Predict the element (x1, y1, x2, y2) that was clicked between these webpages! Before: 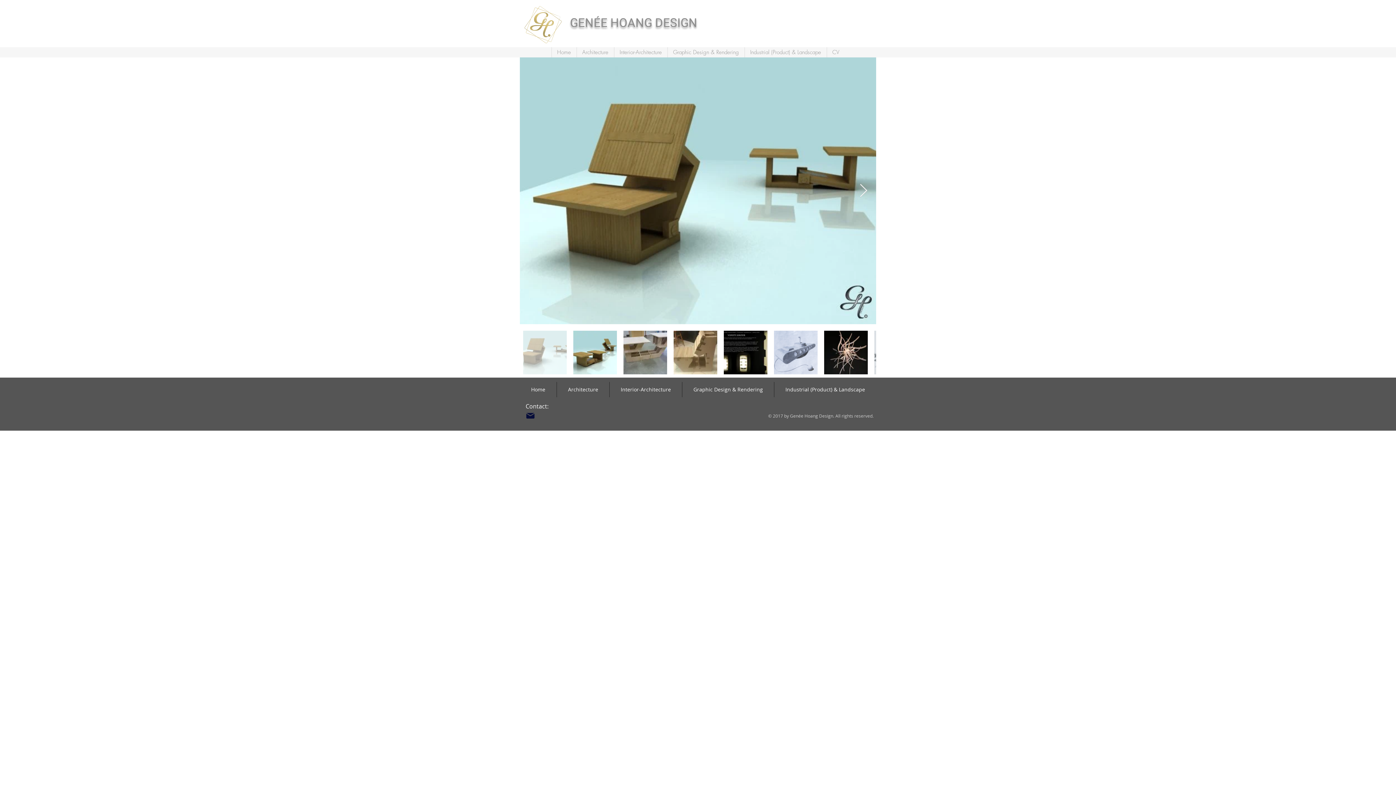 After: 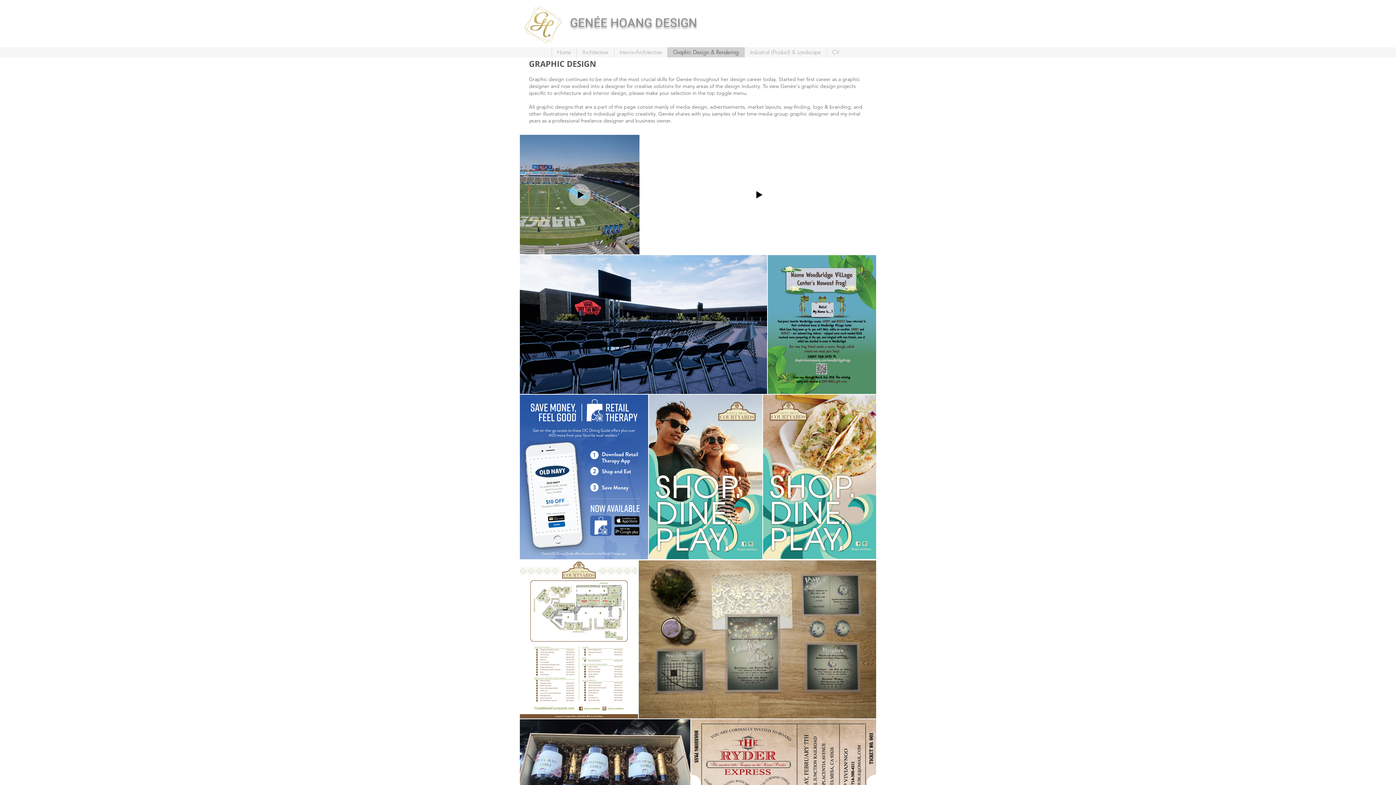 Action: bbox: (682, 382, 774, 397) label: Graphic Design & Rendering